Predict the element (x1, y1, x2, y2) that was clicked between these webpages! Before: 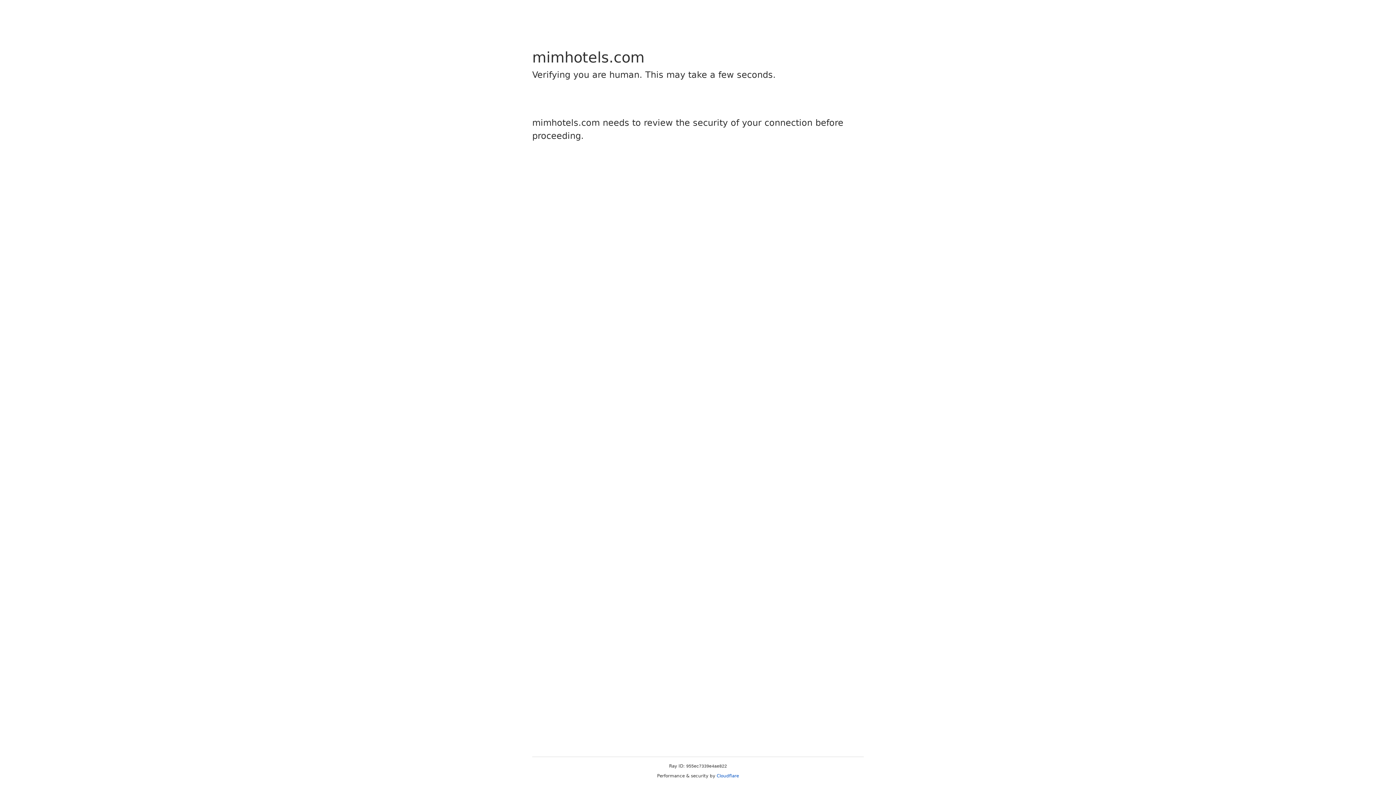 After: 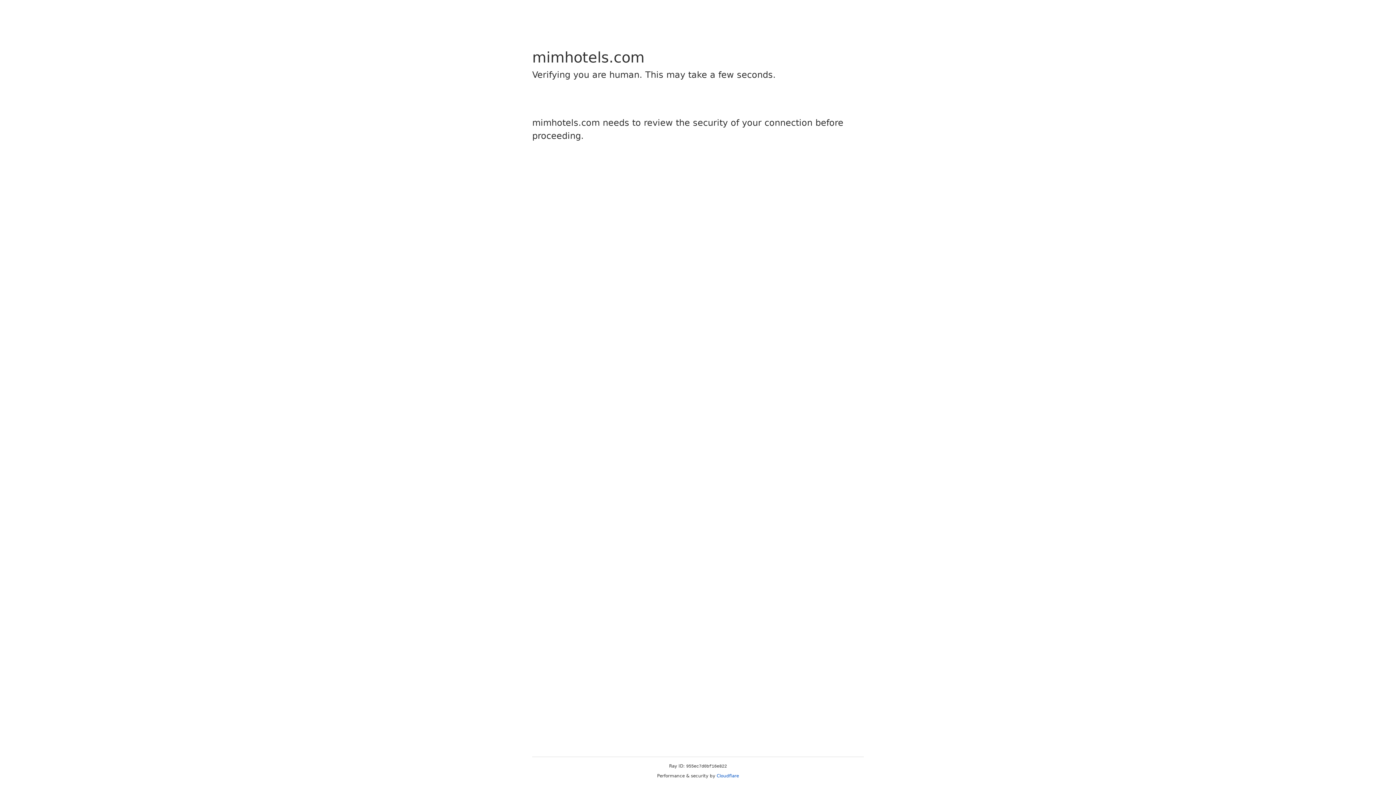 Action: bbox: (716, 773, 739, 778) label: Cloudflare